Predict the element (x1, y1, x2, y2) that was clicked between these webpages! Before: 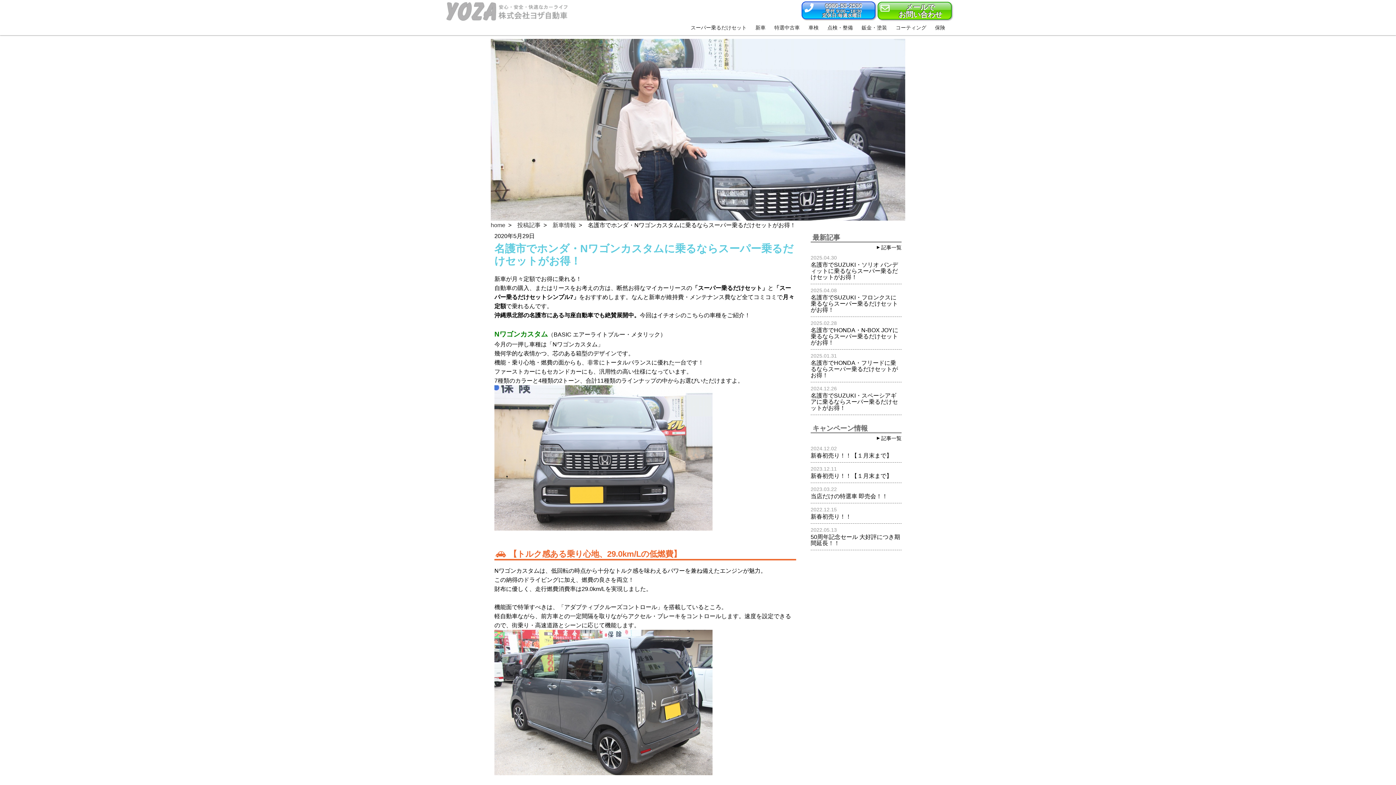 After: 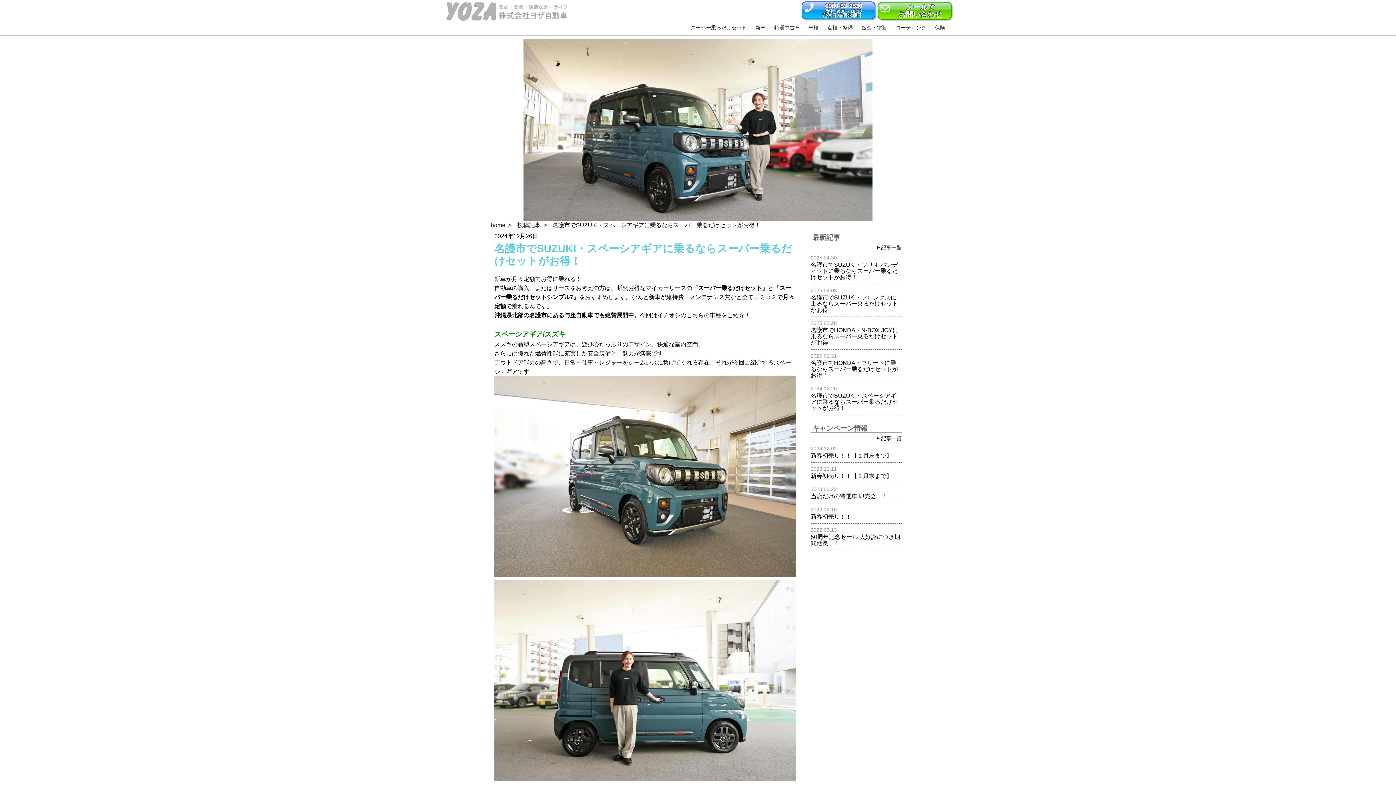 Action: bbox: (810, 386, 901, 411) label: 2024.12.26

名護市でSUZUKI・スペーシアギアに乗るならスーパー乗るだけセットがお得！